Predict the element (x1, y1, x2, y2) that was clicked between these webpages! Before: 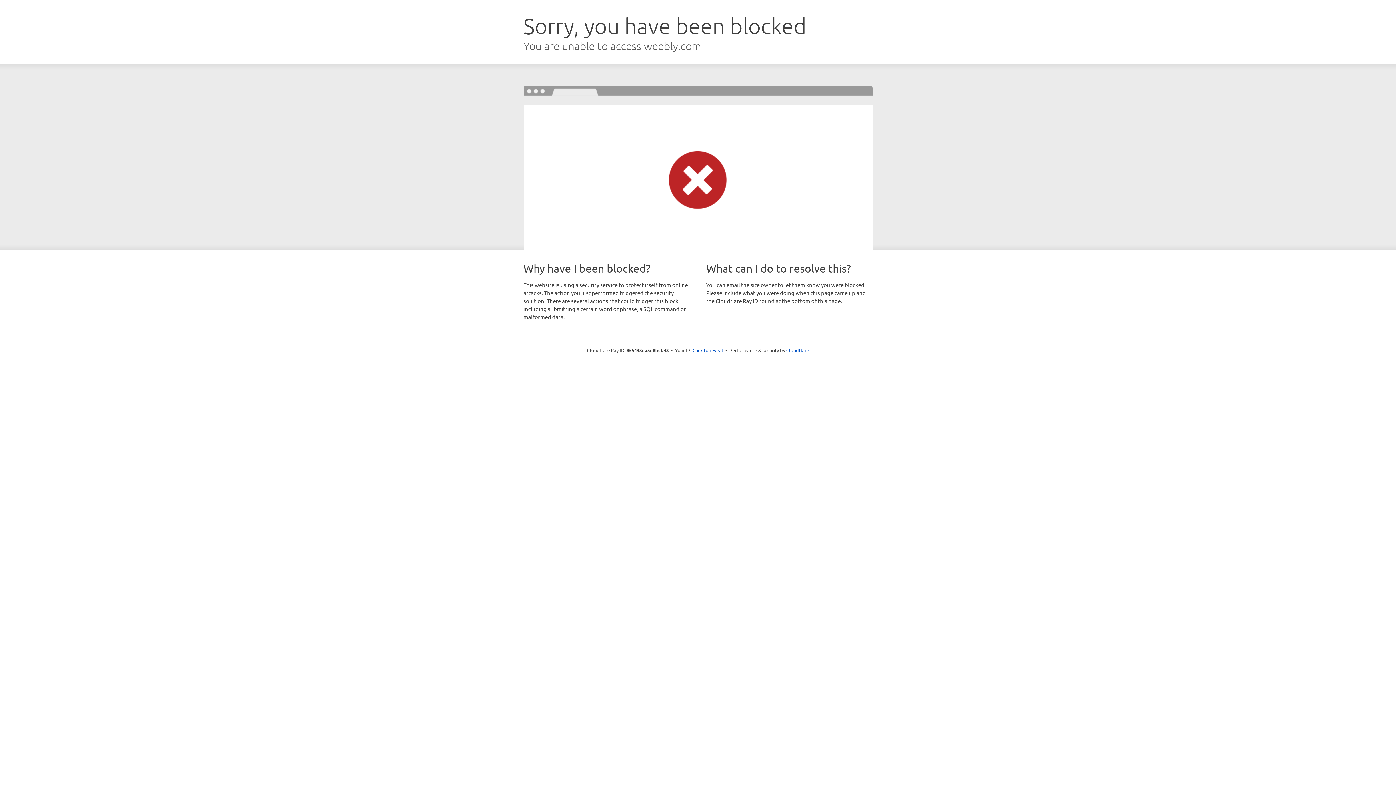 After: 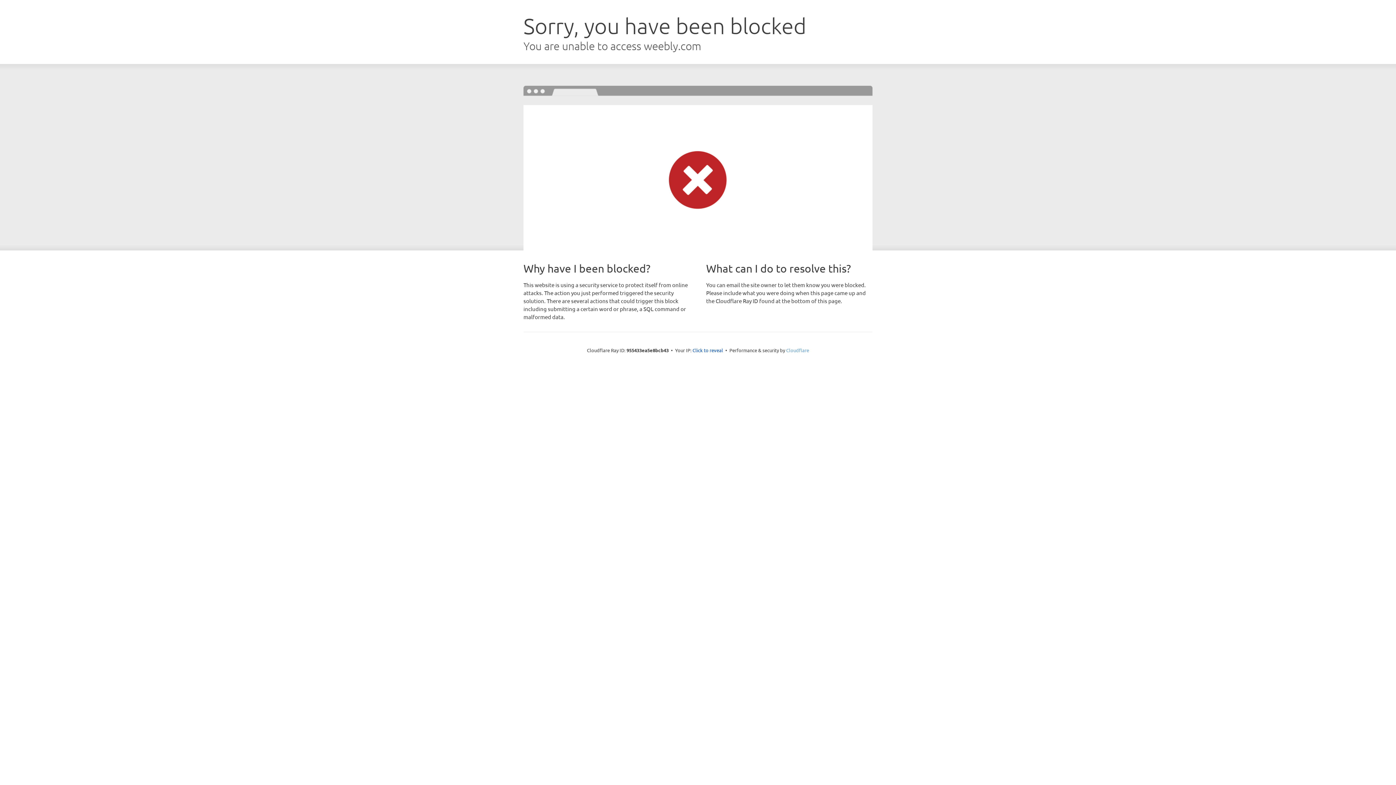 Action: label: Cloudflare bbox: (786, 347, 809, 353)